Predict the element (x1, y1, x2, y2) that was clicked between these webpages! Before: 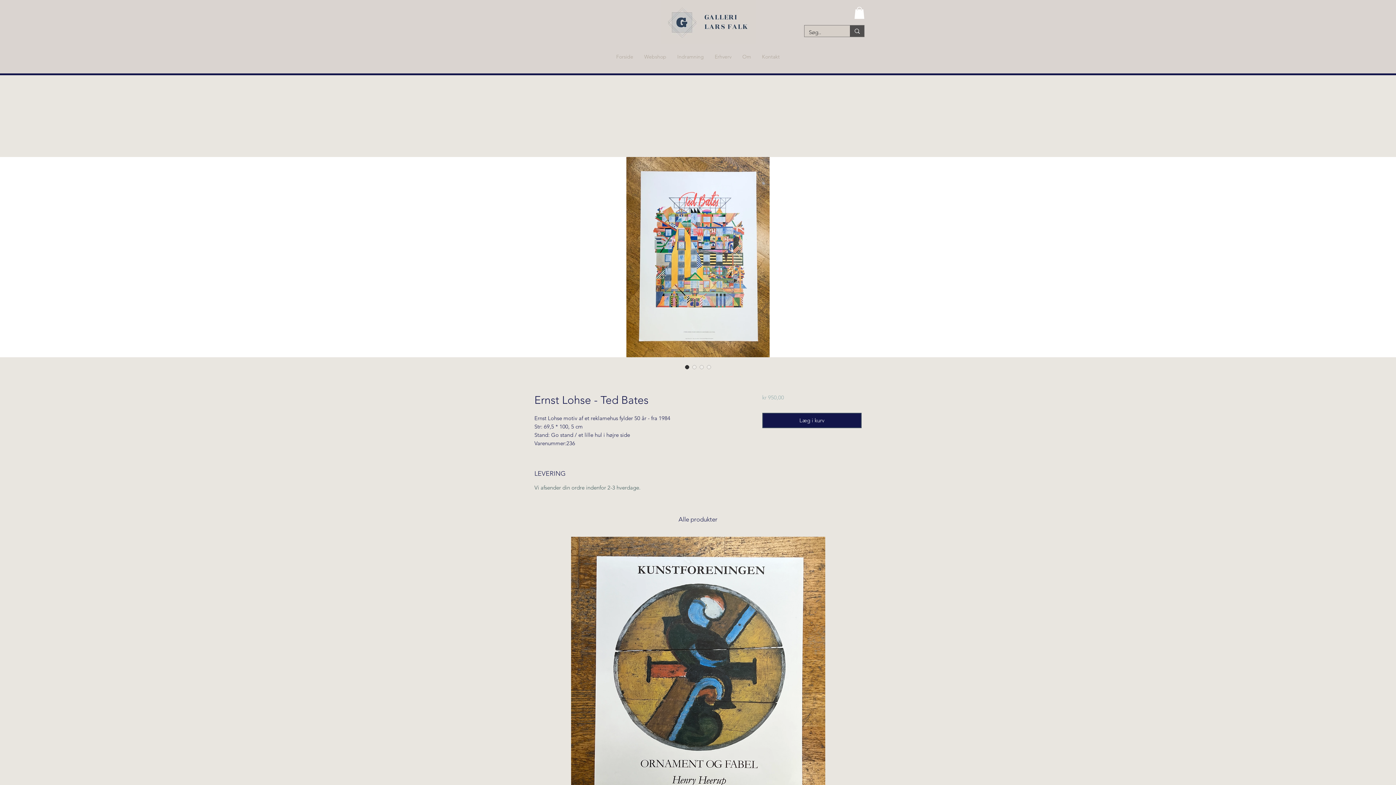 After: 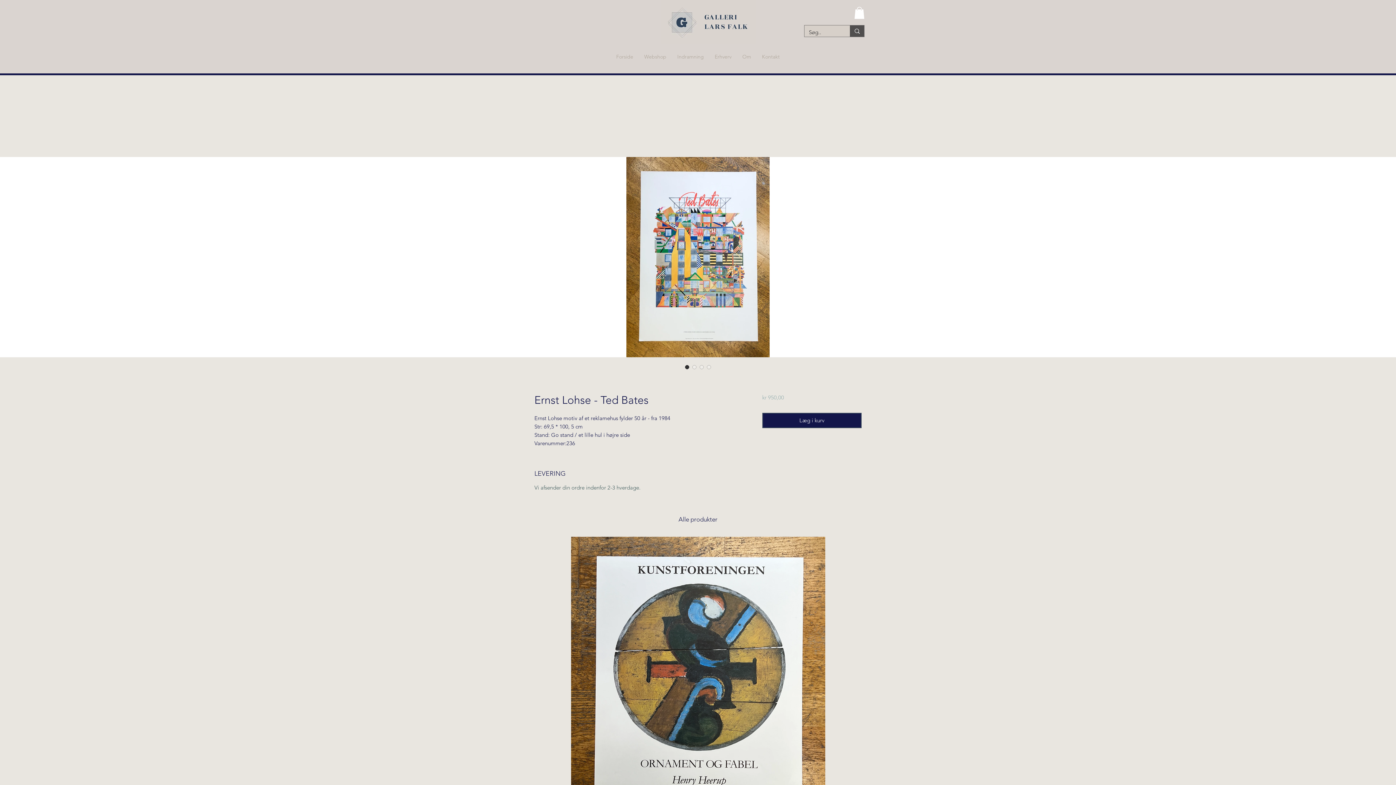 Action: label: Billedvælger: Ernst Lohse - Ted Bates  bbox: (683, 363, 690, 370)